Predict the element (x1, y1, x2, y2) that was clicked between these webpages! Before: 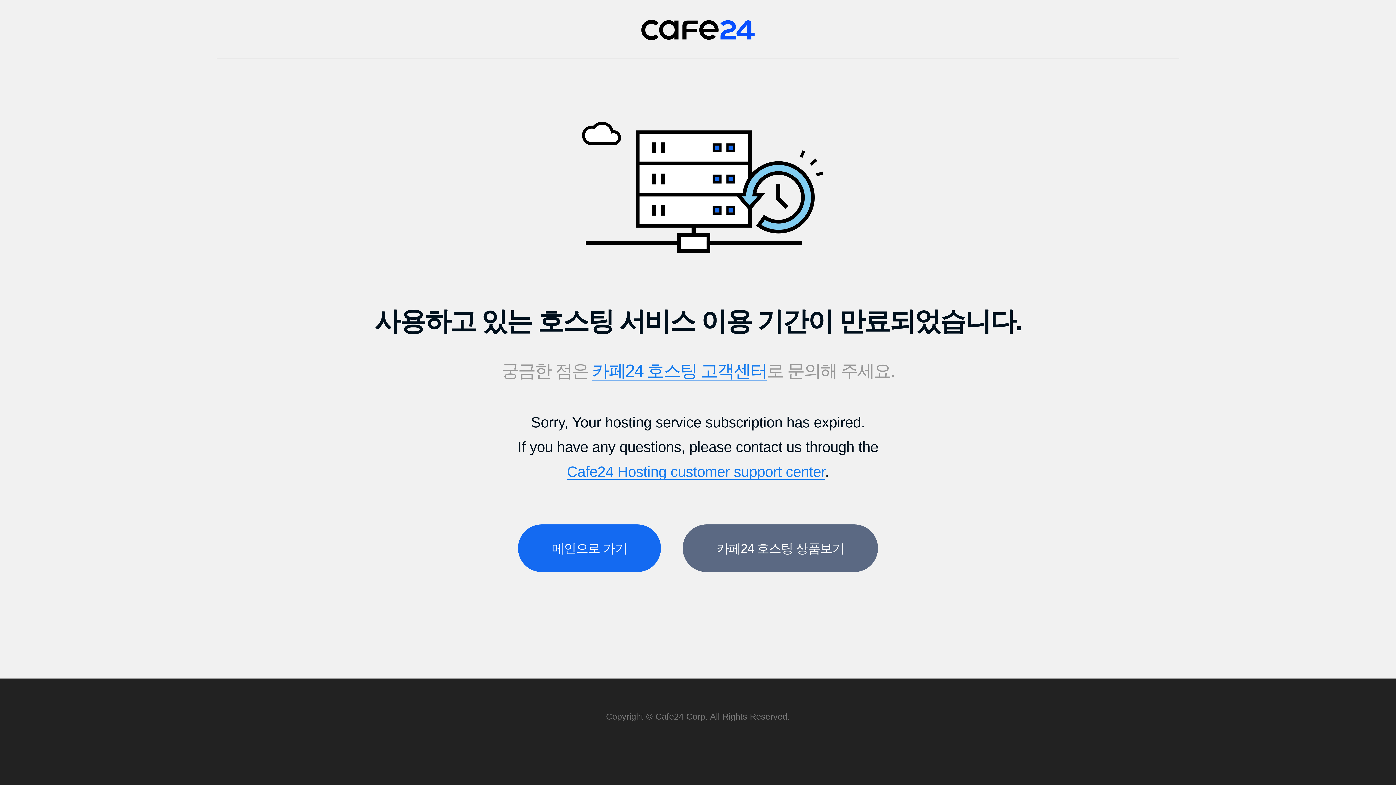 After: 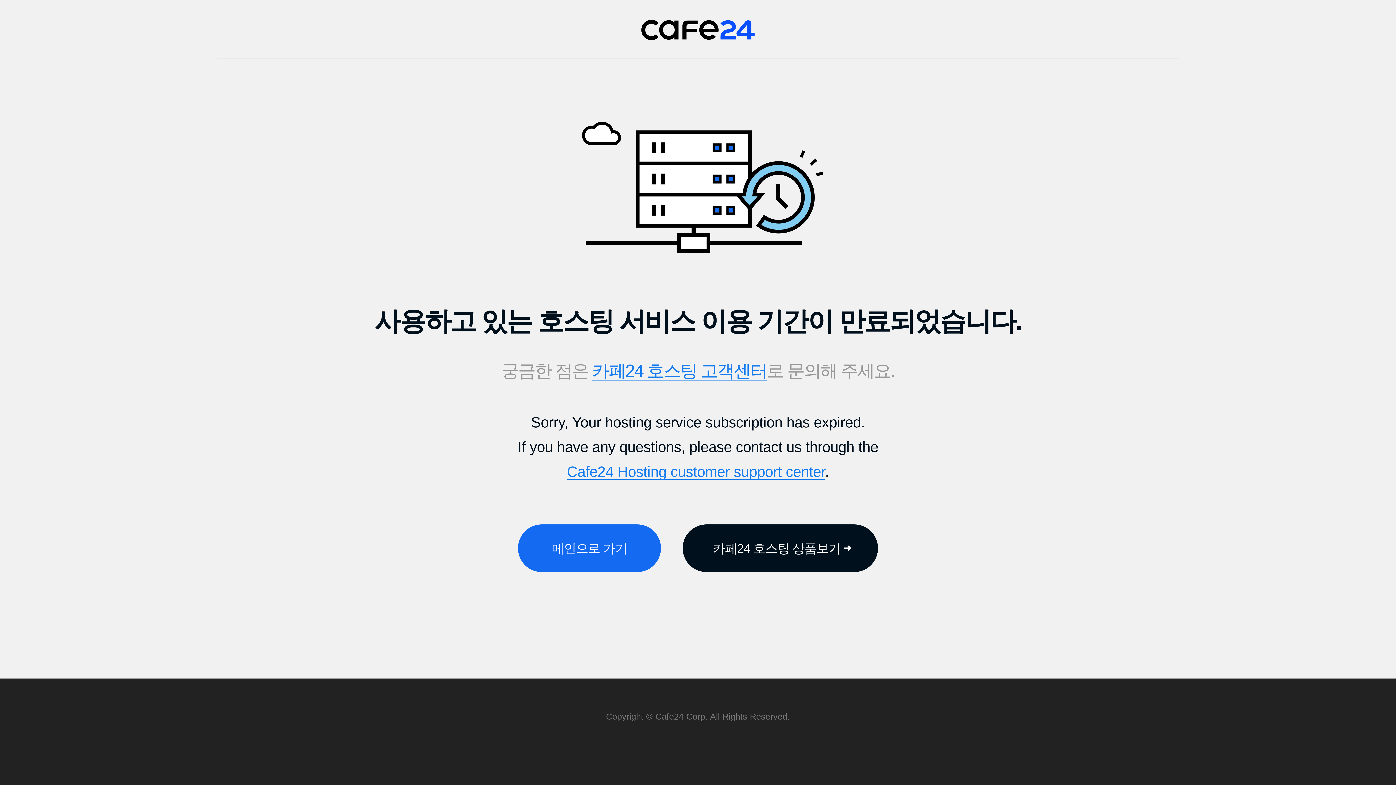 Action: label: 카페24 호스팅 상품보기 bbox: (683, 524, 878, 572)